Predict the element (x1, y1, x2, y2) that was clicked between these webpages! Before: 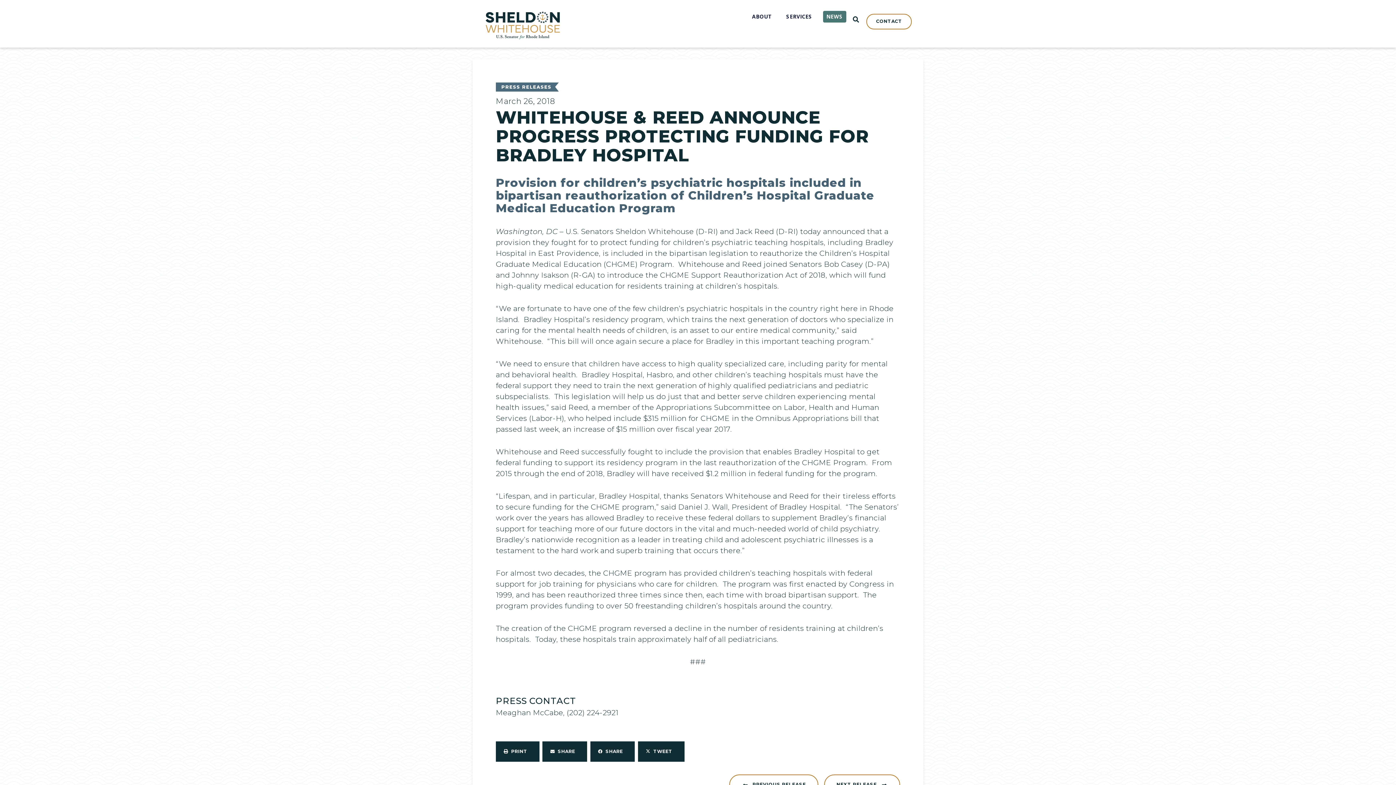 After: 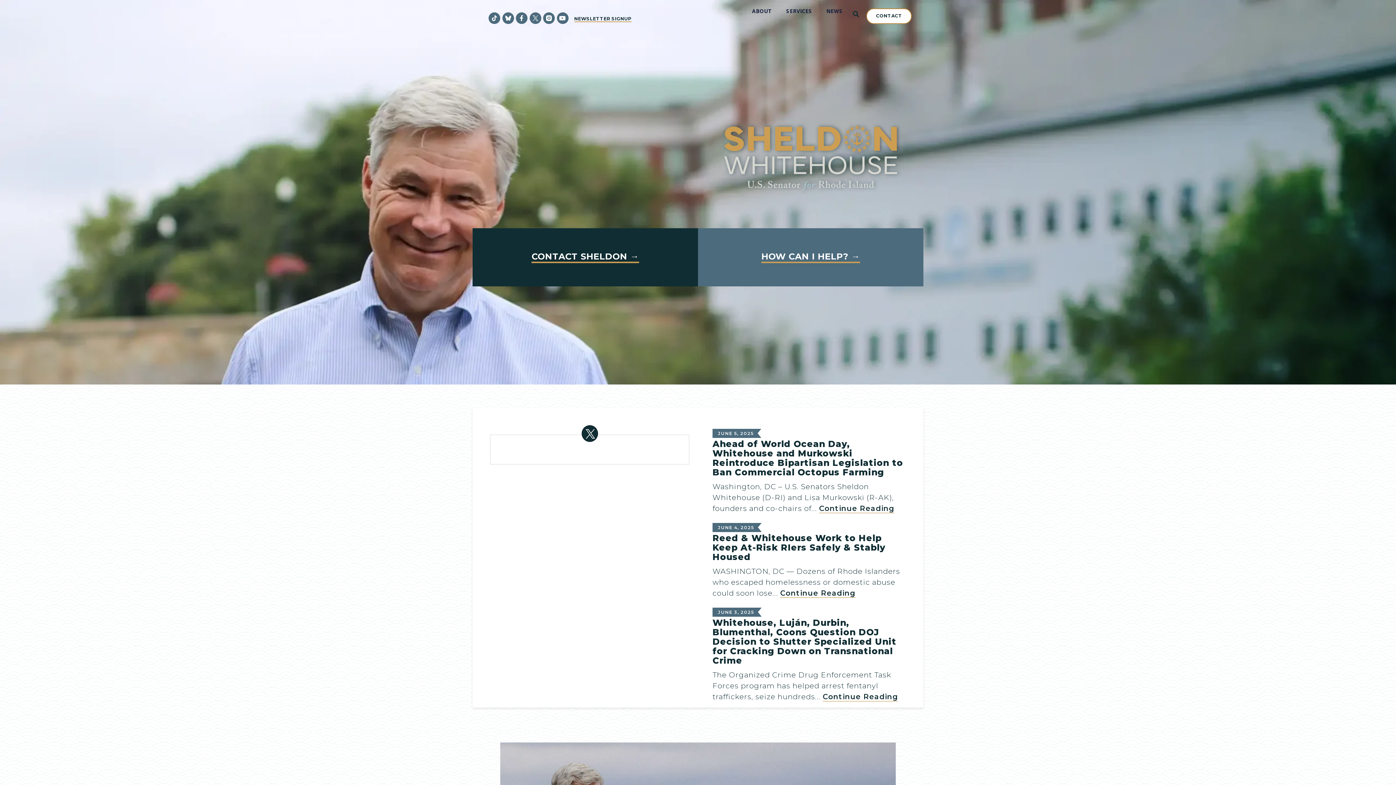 Action: label: Home bbox: (485, 11, 565, 42)